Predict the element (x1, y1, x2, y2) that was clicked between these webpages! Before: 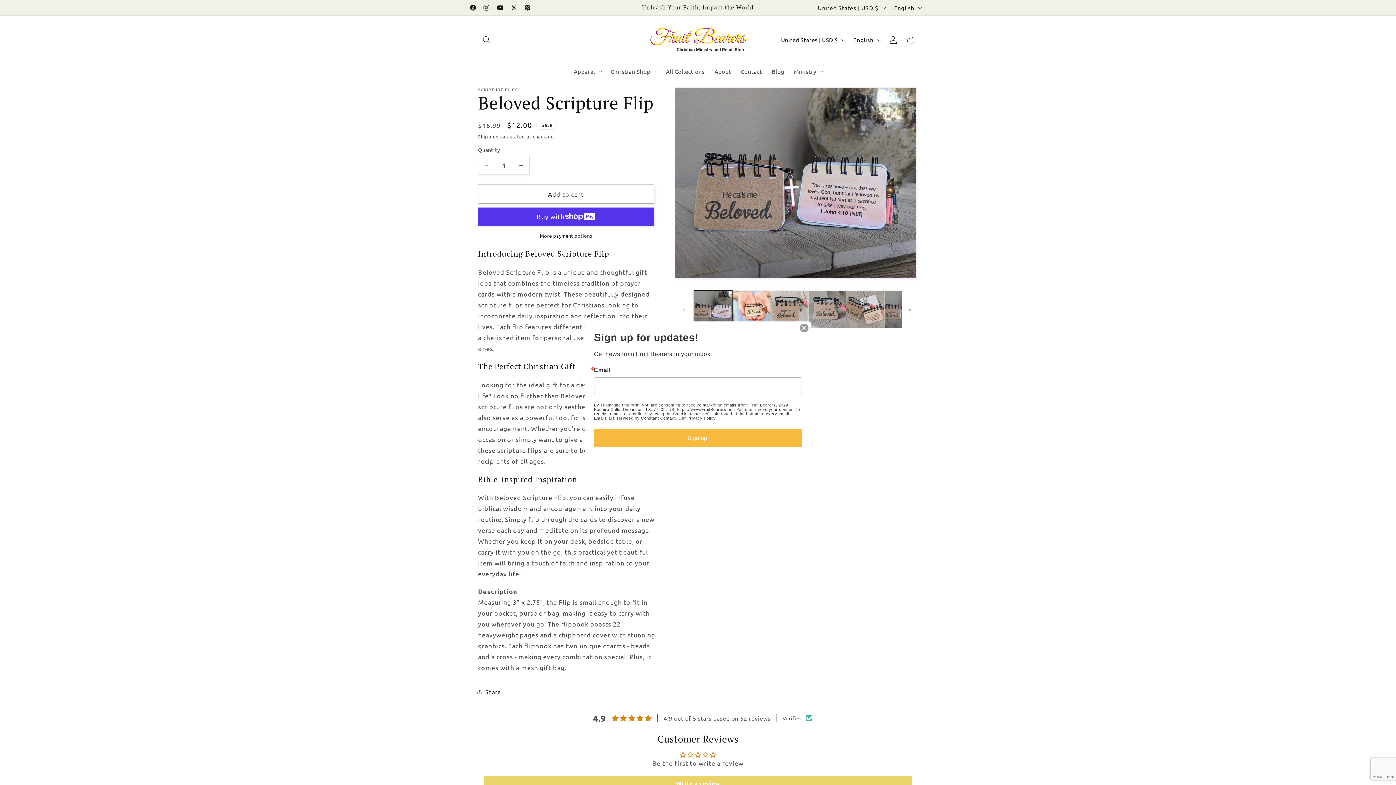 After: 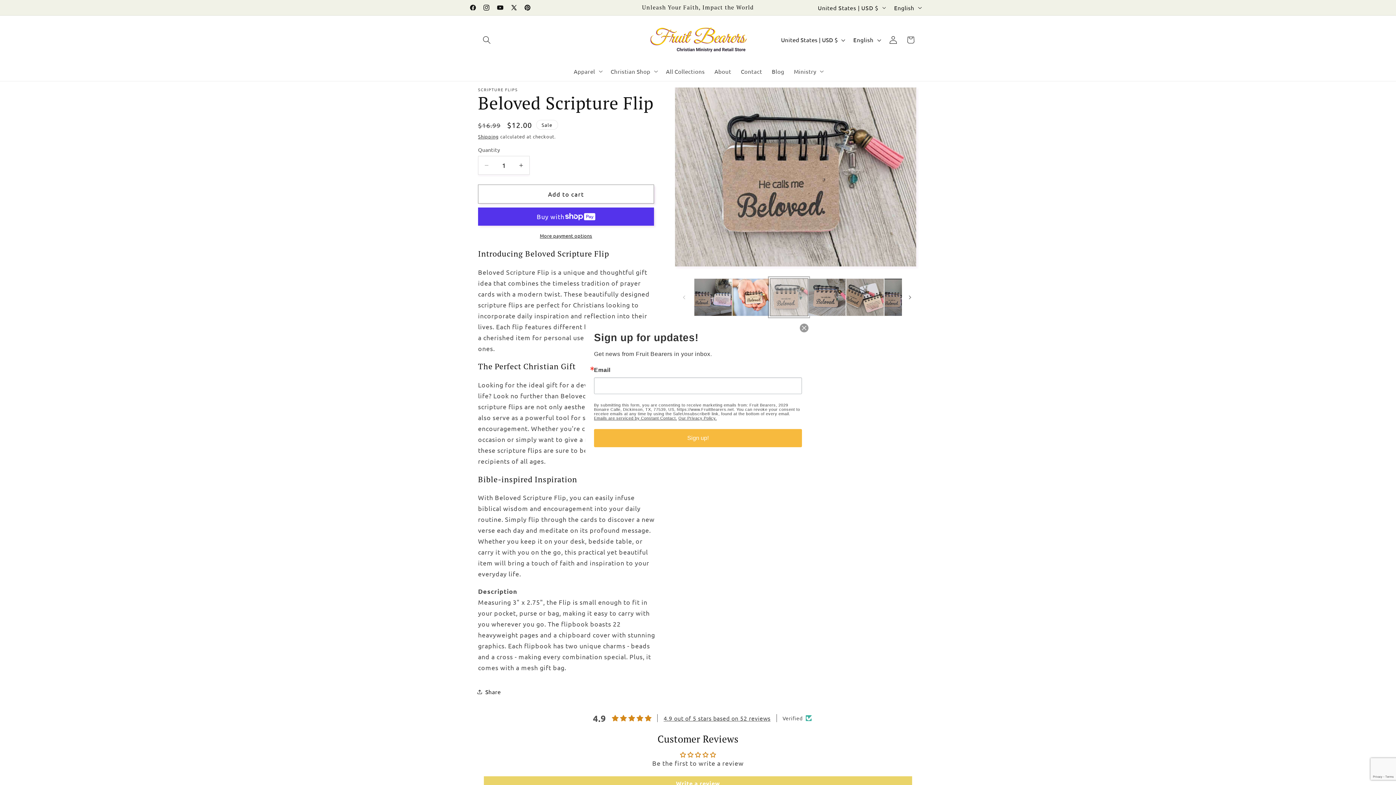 Action: label: Load image 3 in gallery view bbox: (770, 290, 808, 328)